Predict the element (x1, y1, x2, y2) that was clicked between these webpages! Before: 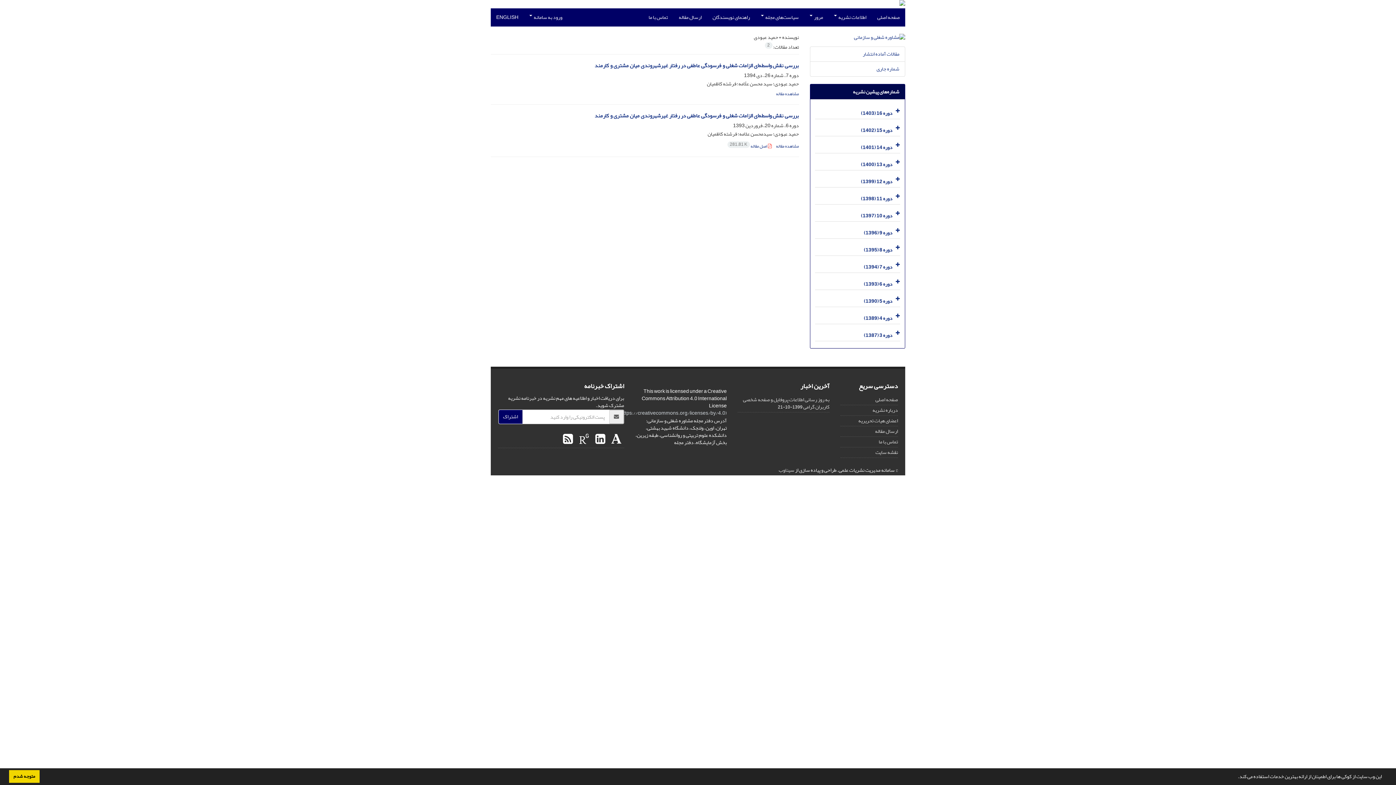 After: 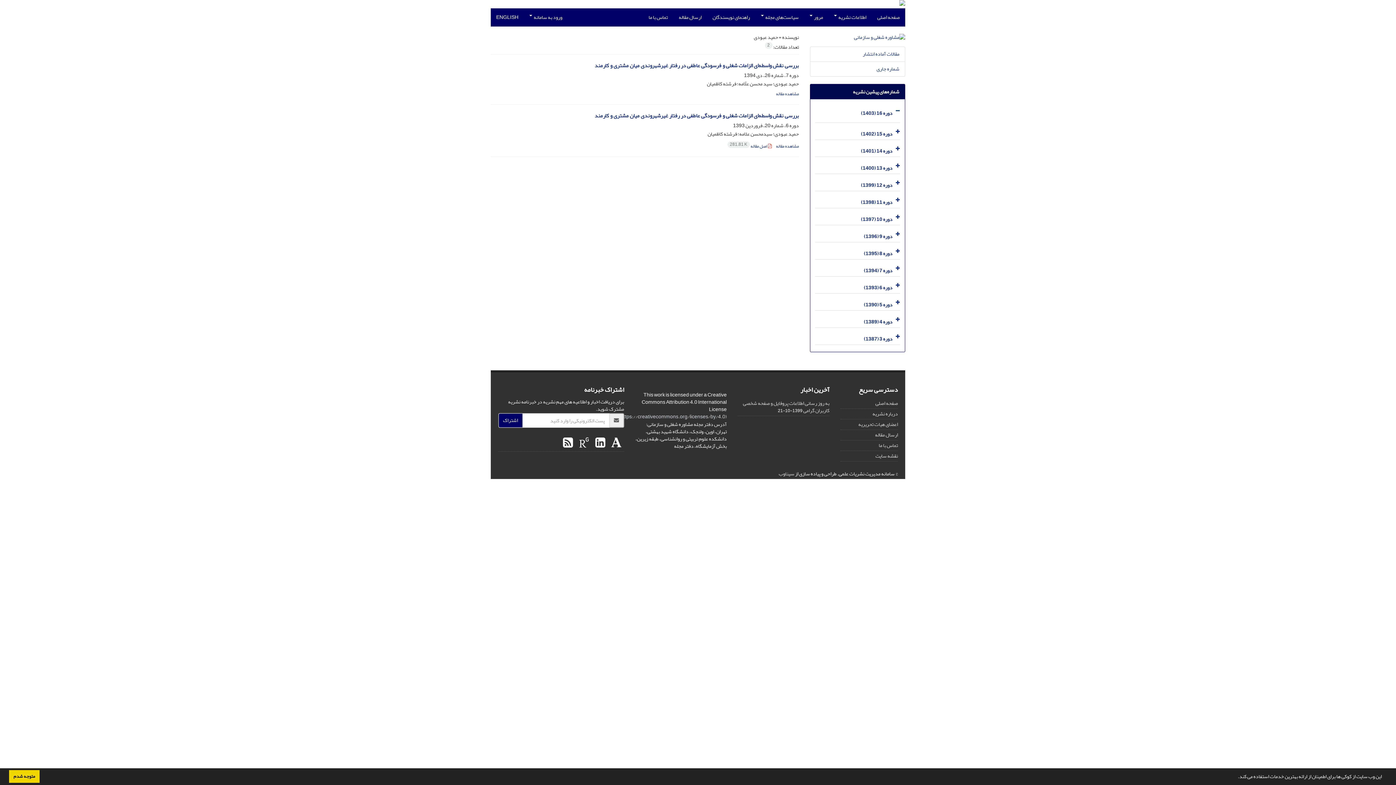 Action: bbox: (893, 104, 900, 118)